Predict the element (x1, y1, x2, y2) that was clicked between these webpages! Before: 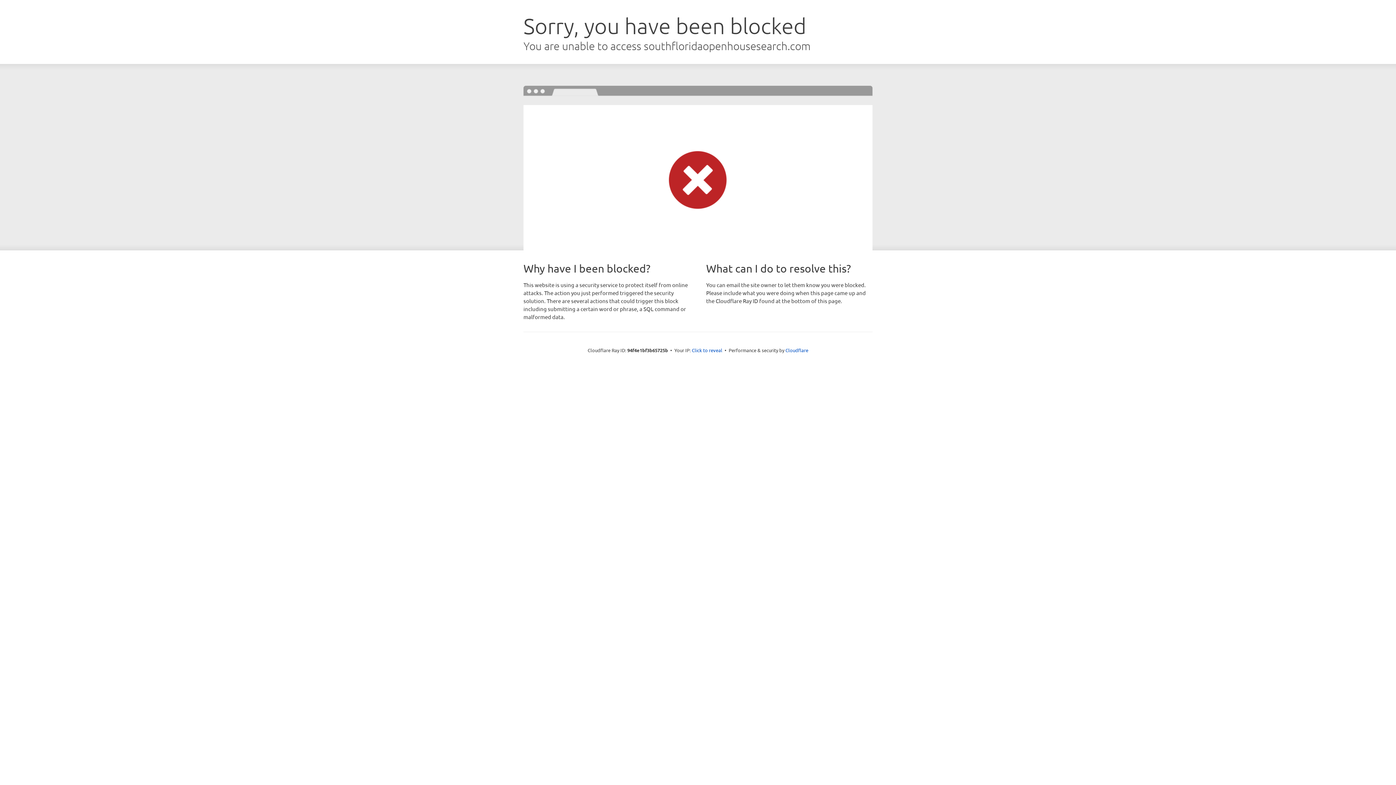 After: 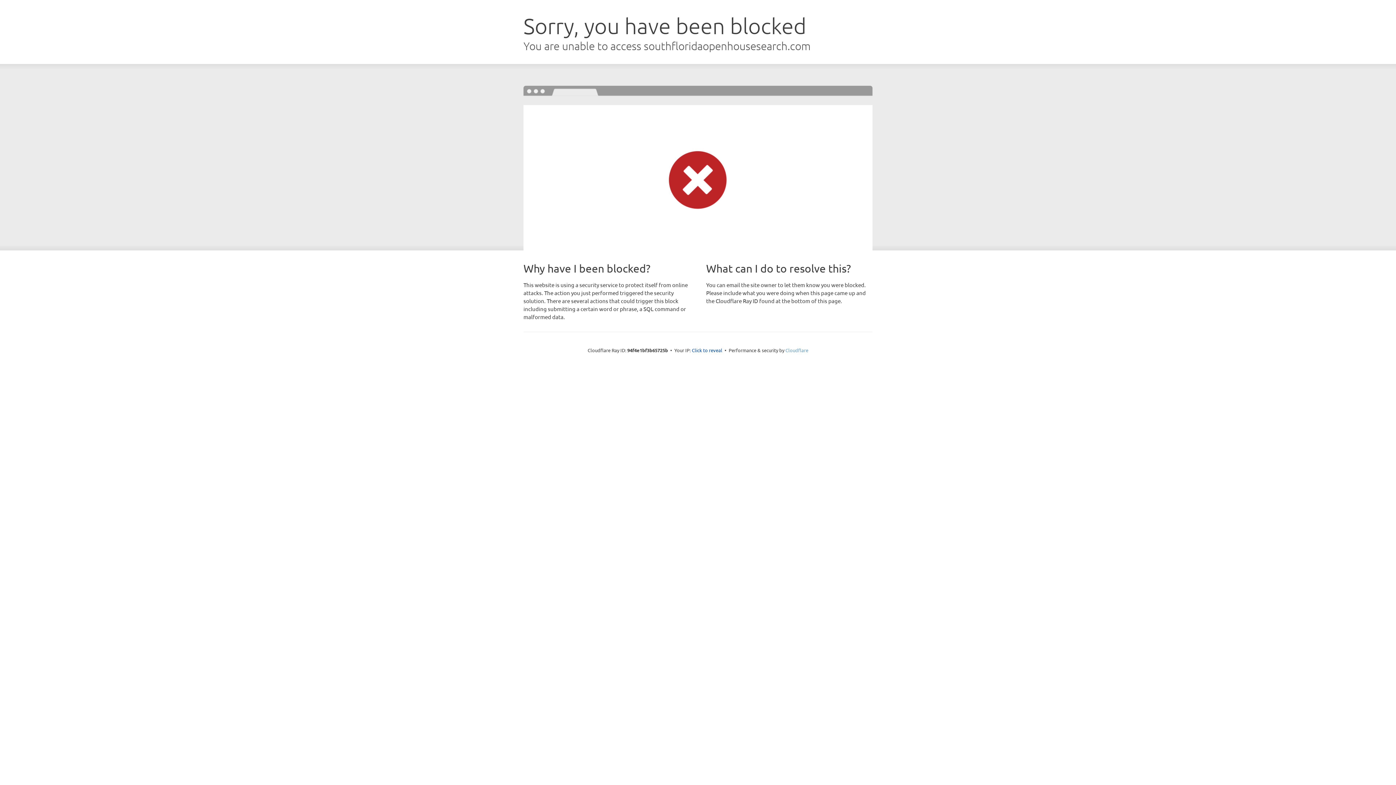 Action: label: Cloudflare bbox: (785, 347, 808, 353)